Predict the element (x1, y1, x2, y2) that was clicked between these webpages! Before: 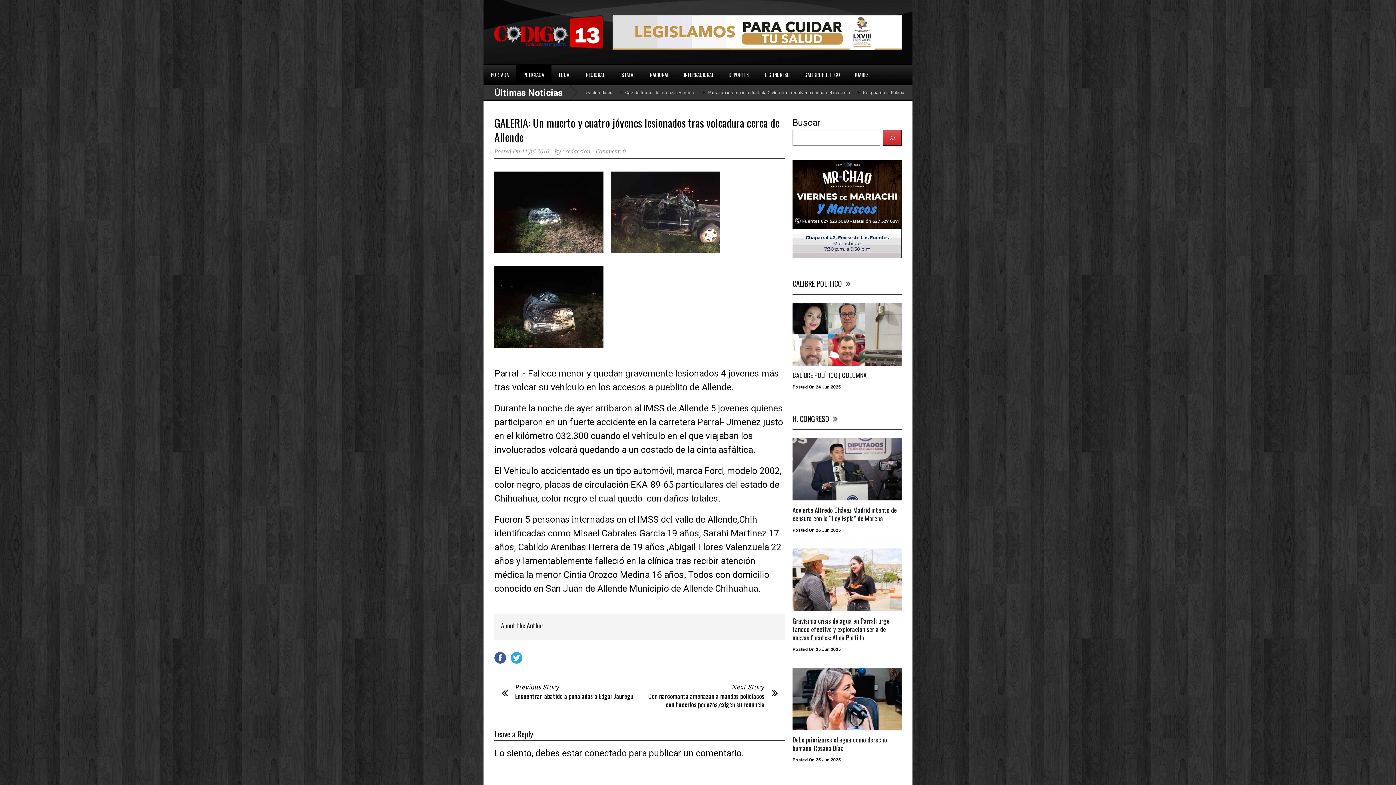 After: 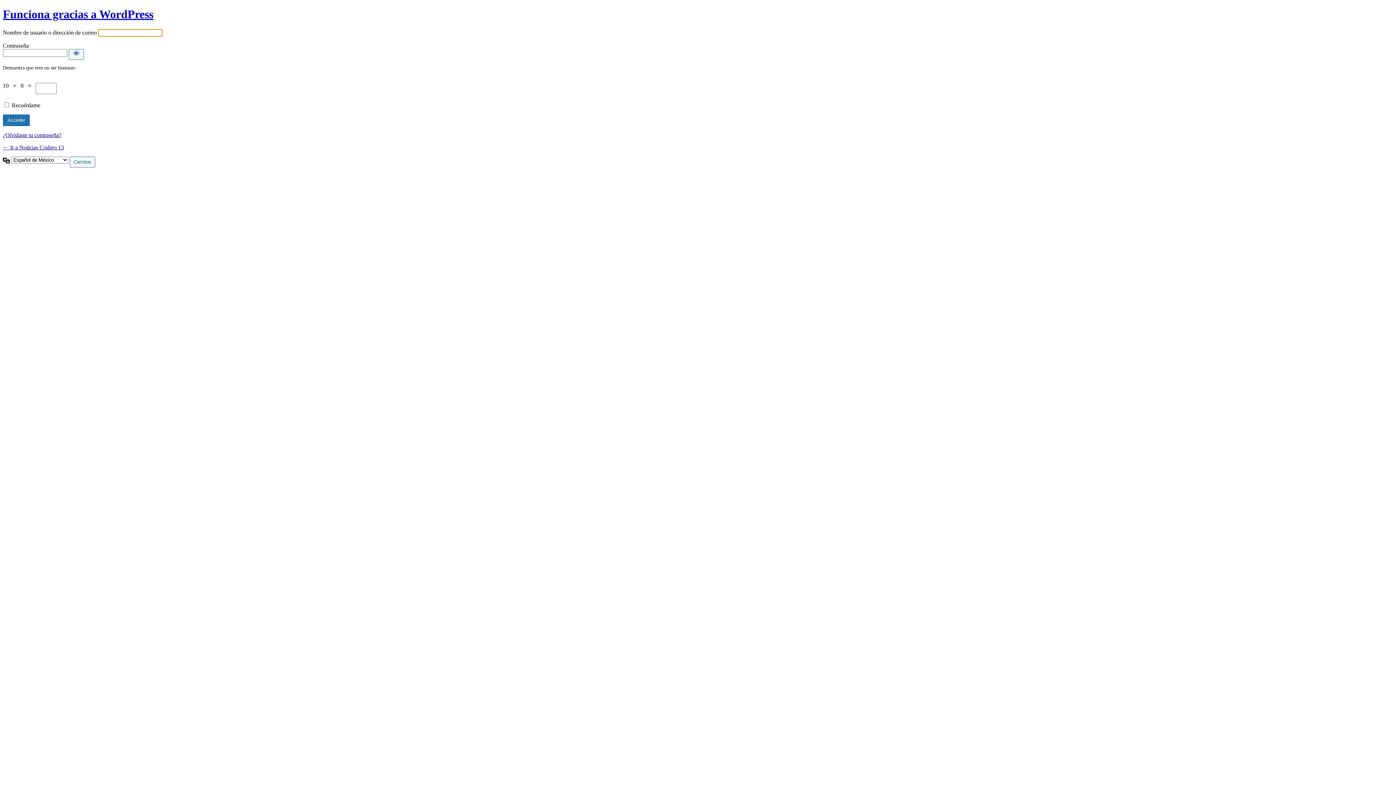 Action: label: conectado bbox: (584, 748, 626, 758)